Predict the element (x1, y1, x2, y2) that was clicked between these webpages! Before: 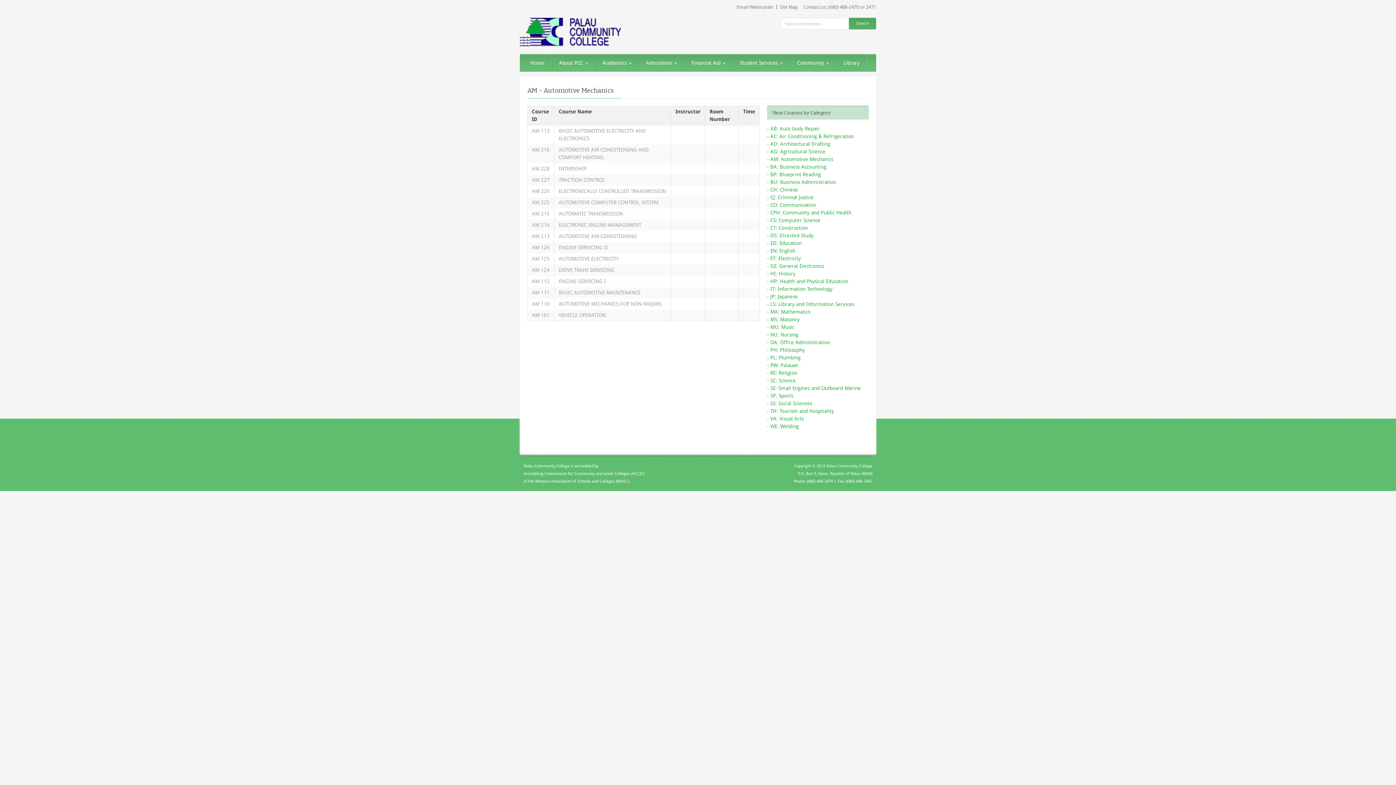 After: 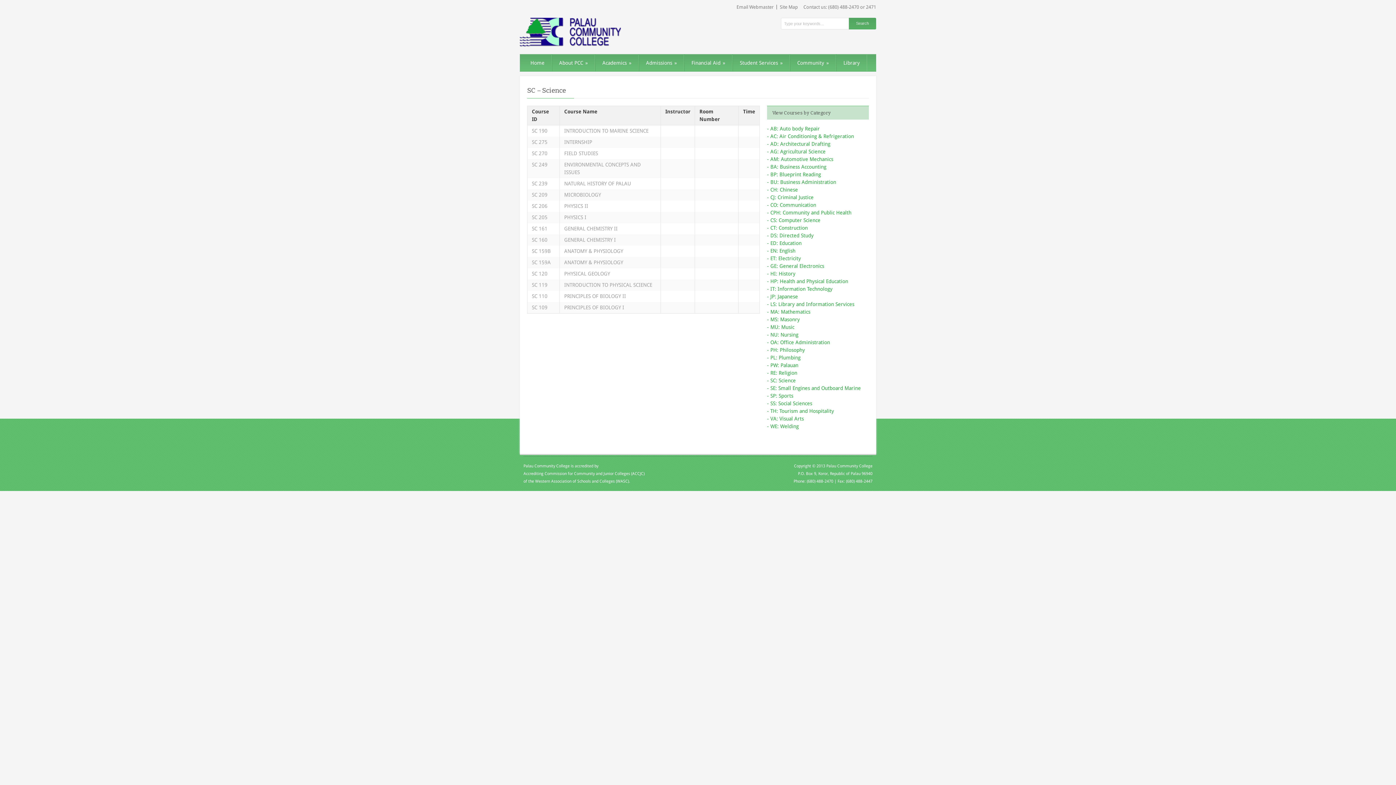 Action: bbox: (767, 377, 796, 383) label: - SC: Science